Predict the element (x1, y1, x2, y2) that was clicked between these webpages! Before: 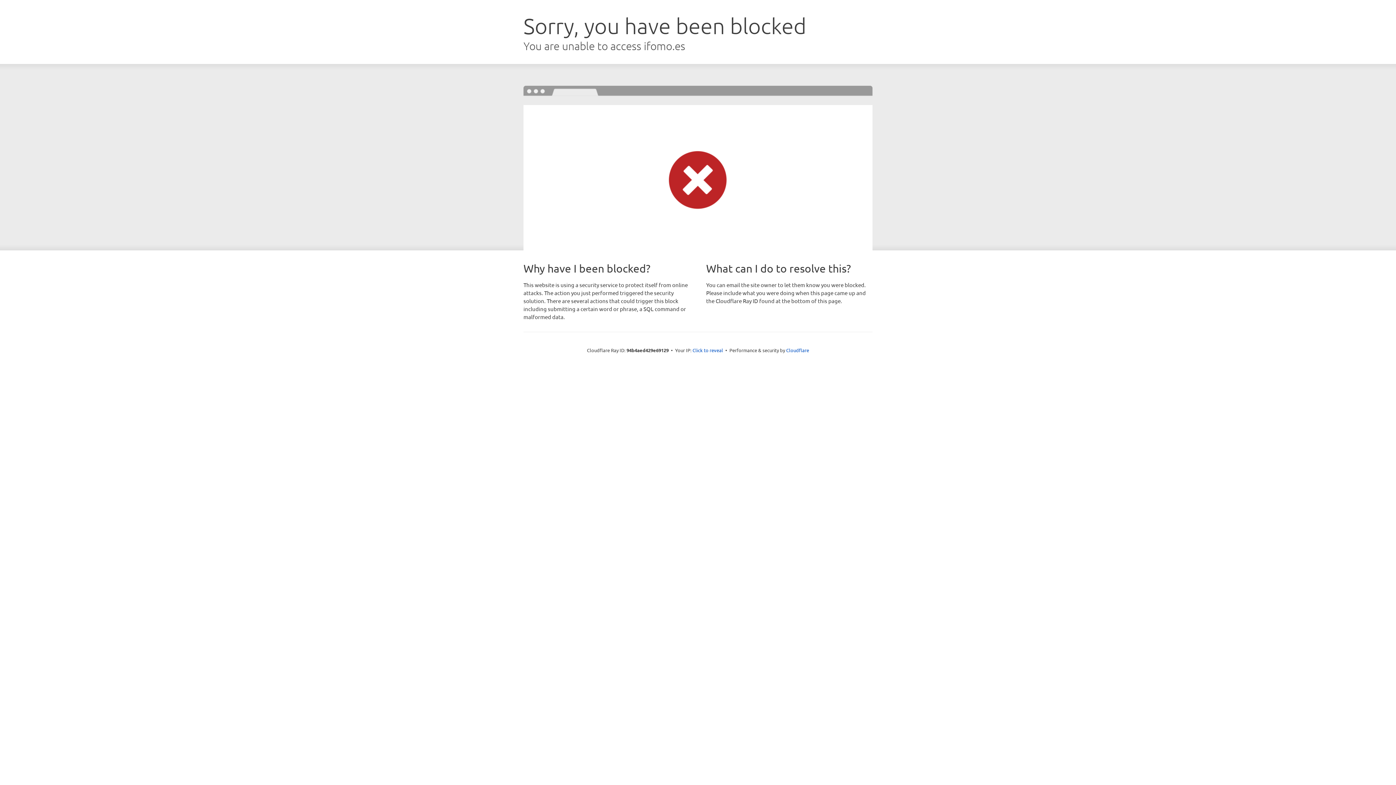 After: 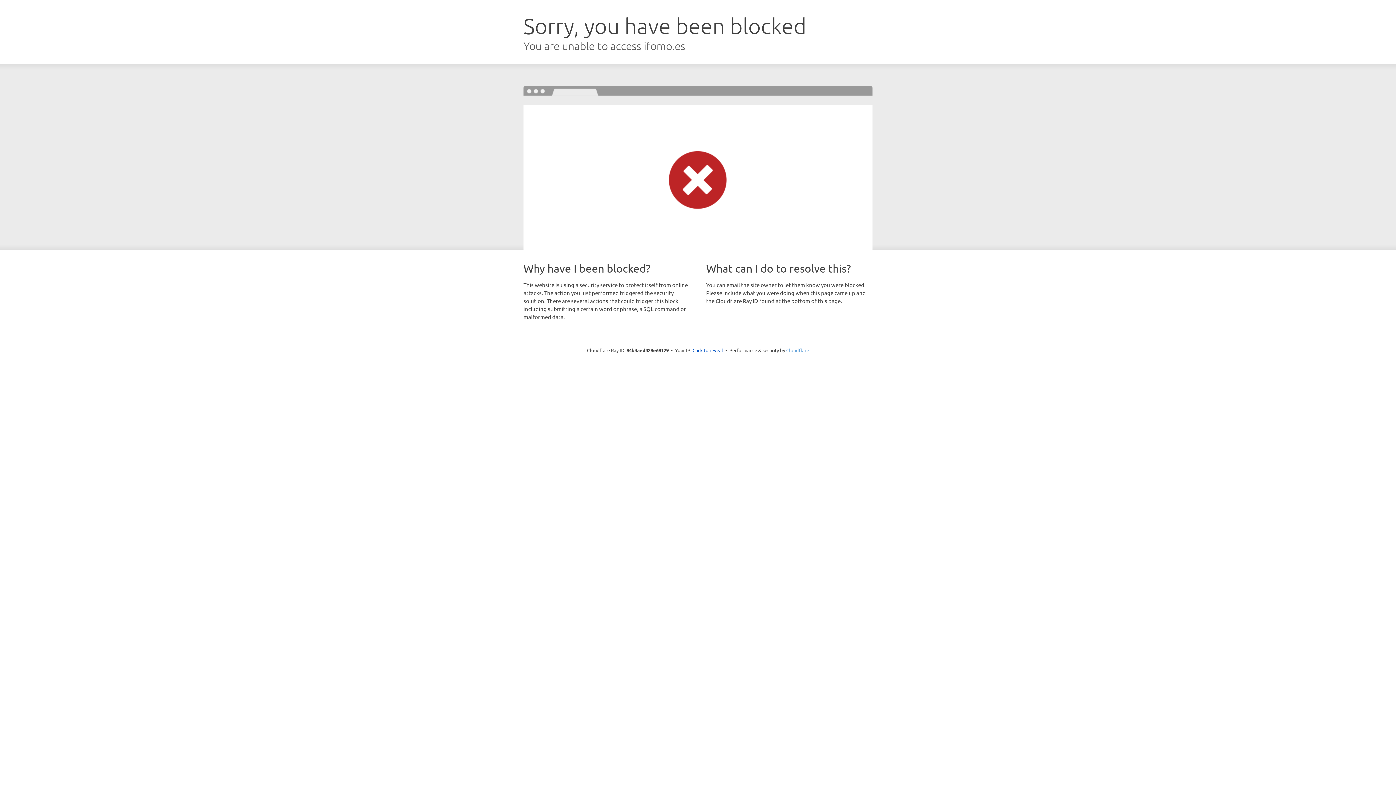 Action: bbox: (786, 347, 809, 353) label: Cloudflare